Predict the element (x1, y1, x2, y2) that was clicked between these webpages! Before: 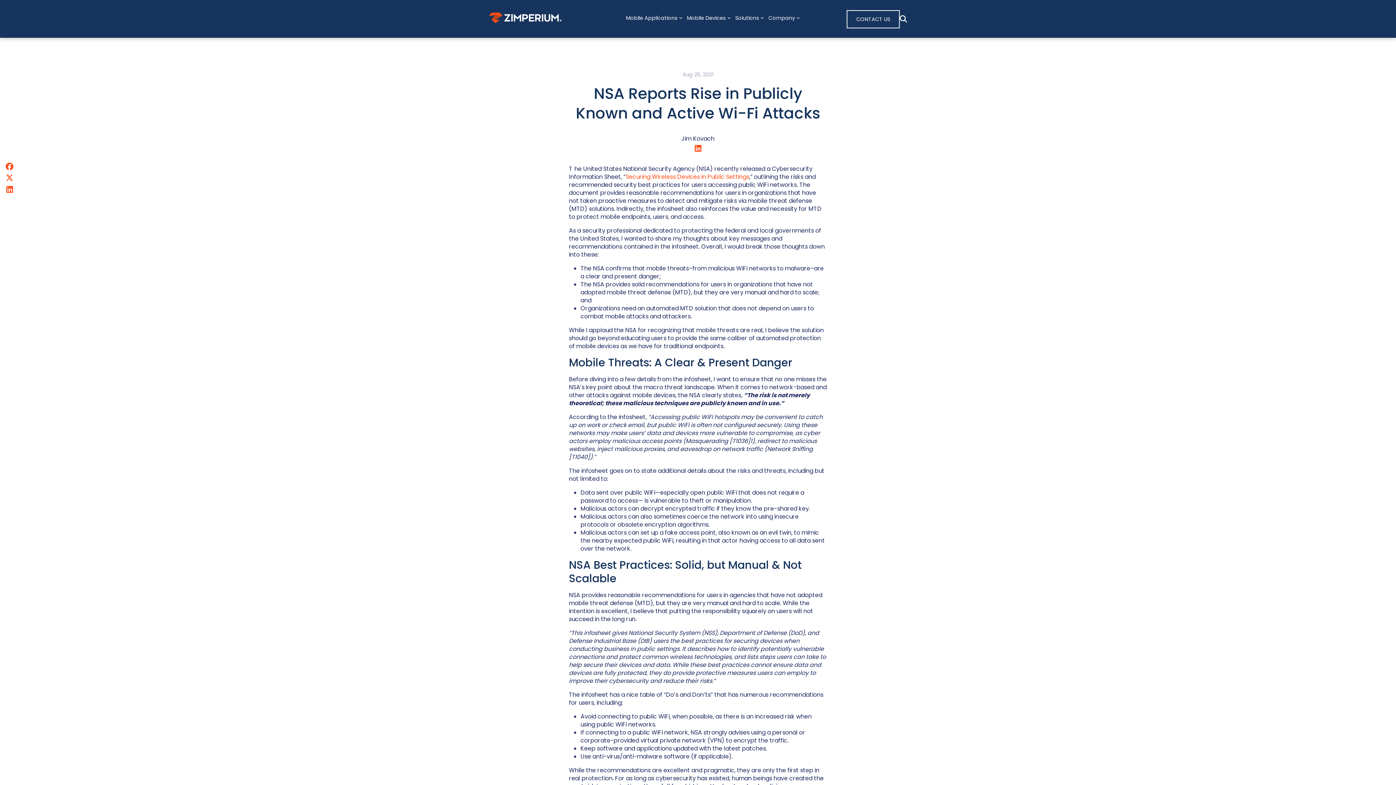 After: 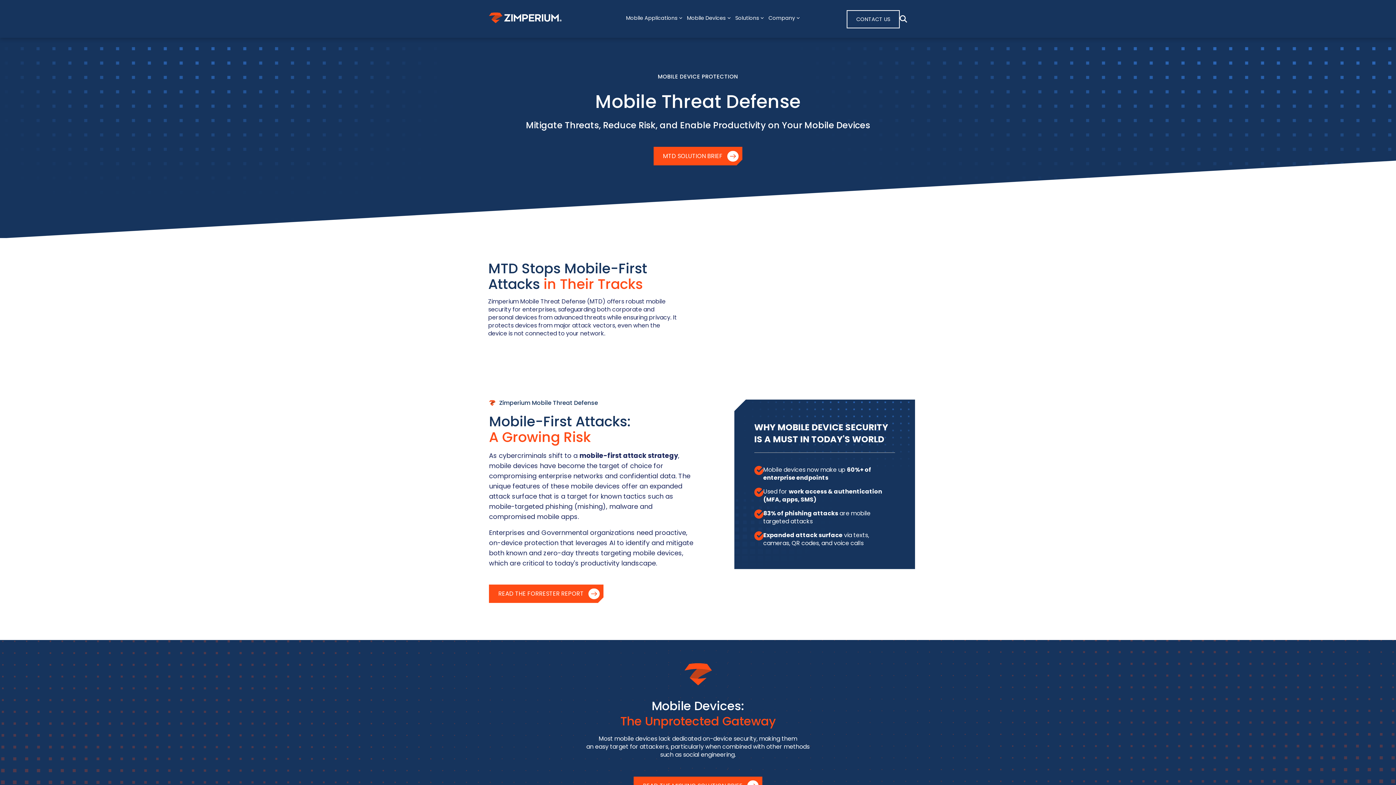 Action: label: Mobile Devices  bbox: (684, 11, 733, 23)